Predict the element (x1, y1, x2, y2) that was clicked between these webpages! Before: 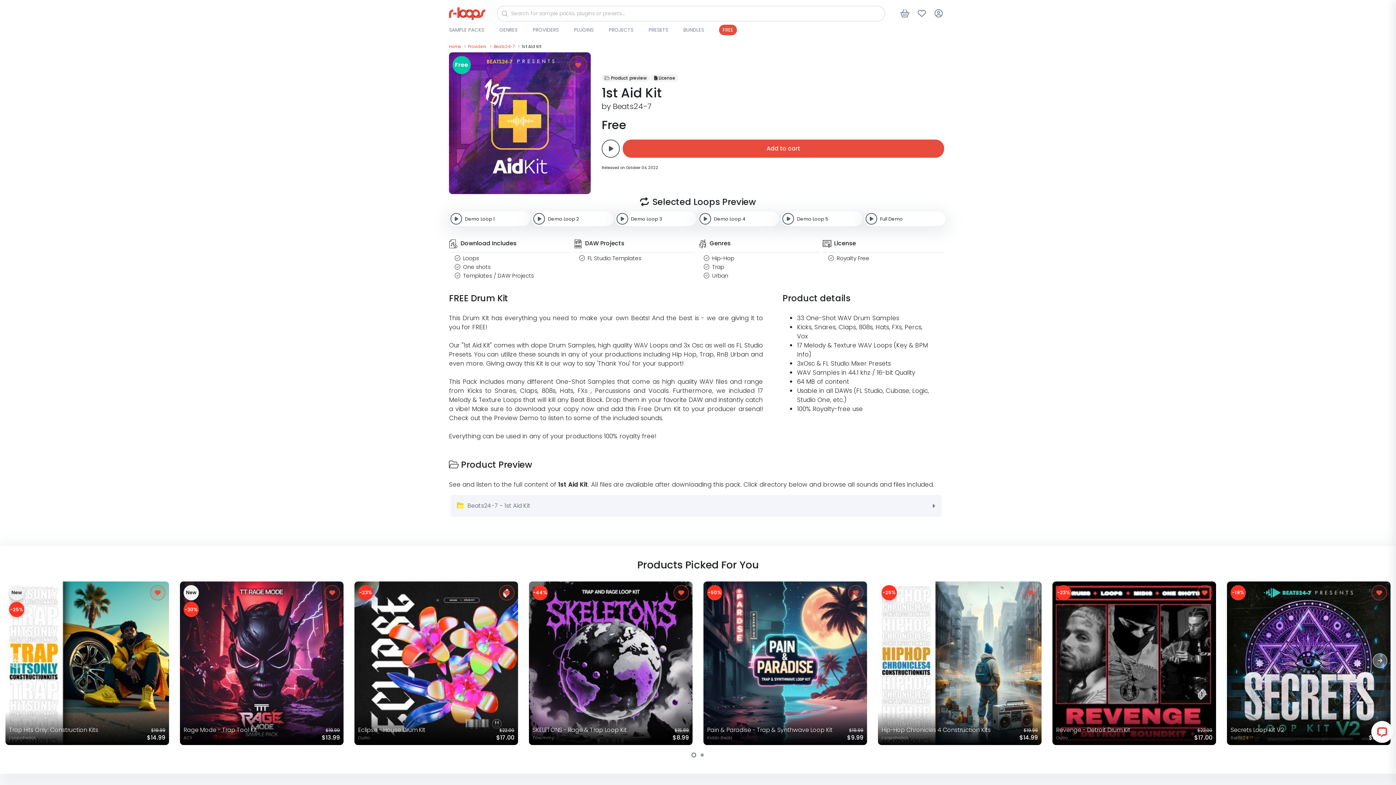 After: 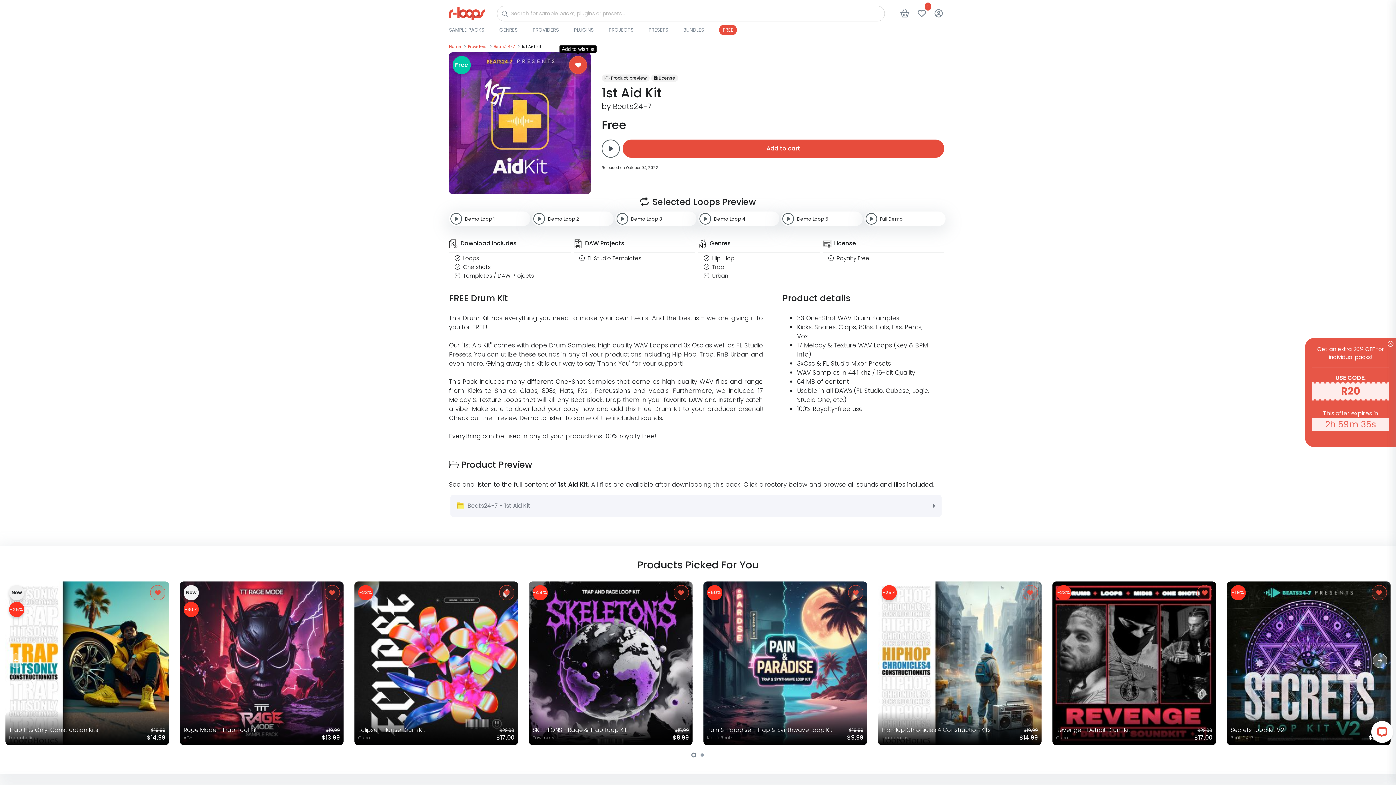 Action: label: Add to wishlist button bbox: (569, 55, 587, 74)